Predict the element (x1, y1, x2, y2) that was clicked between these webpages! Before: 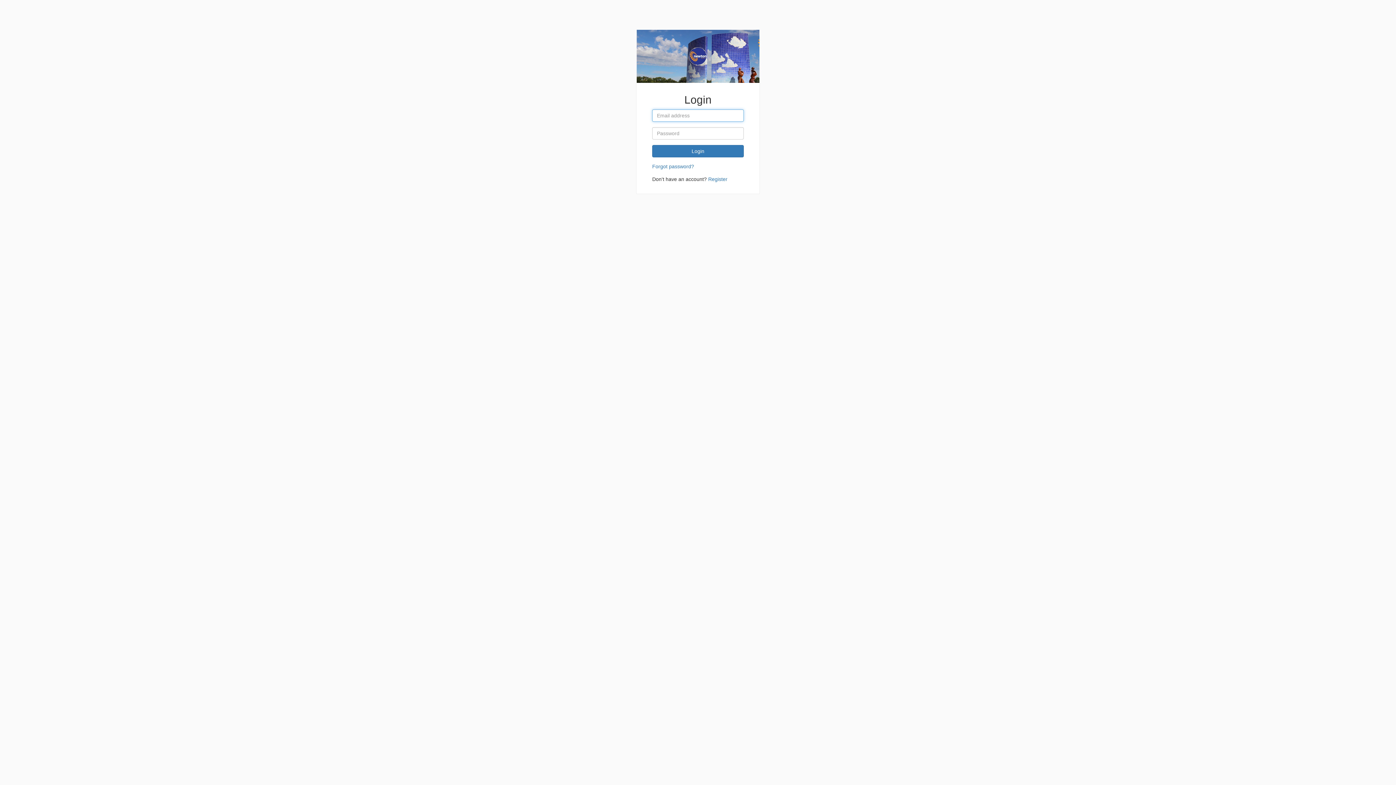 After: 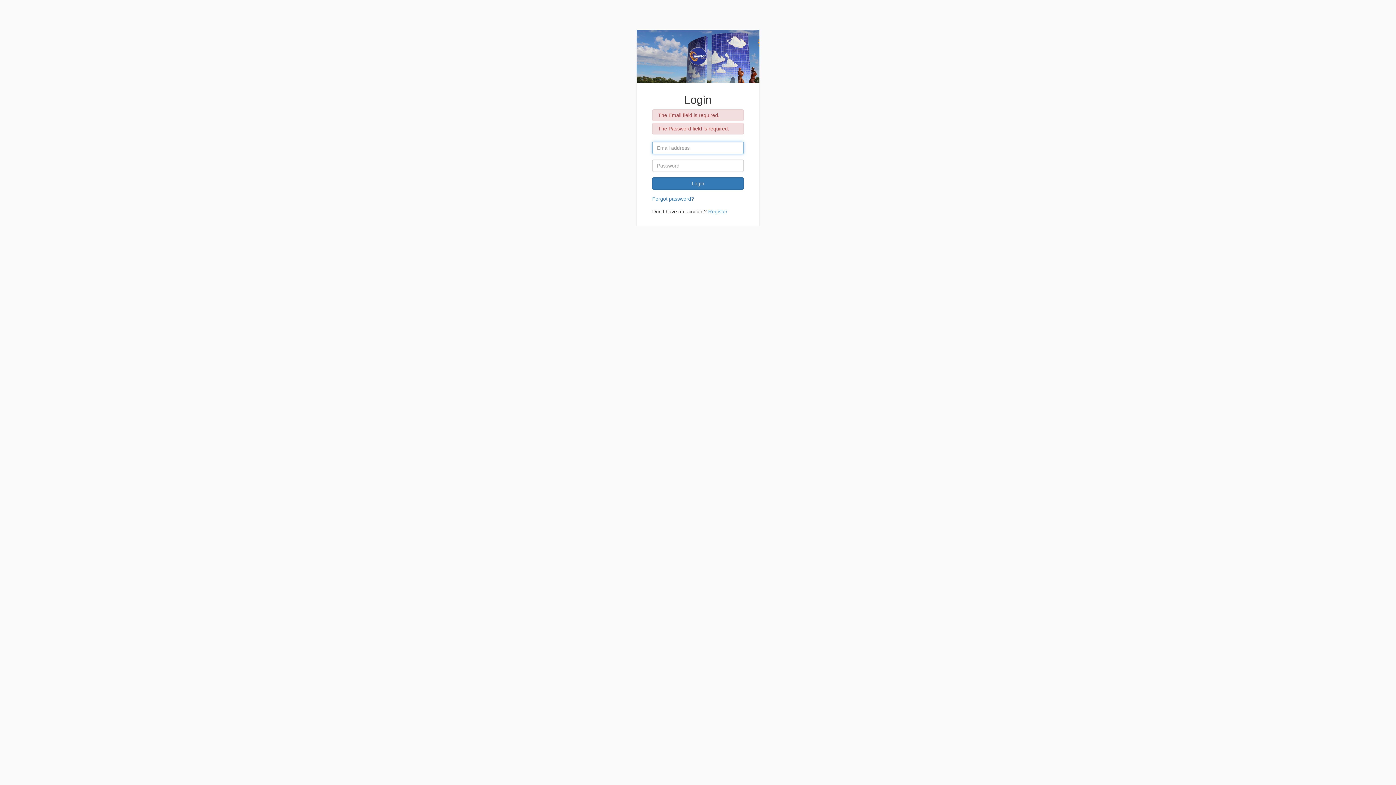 Action: bbox: (652, 145, 743, 157) label: Login